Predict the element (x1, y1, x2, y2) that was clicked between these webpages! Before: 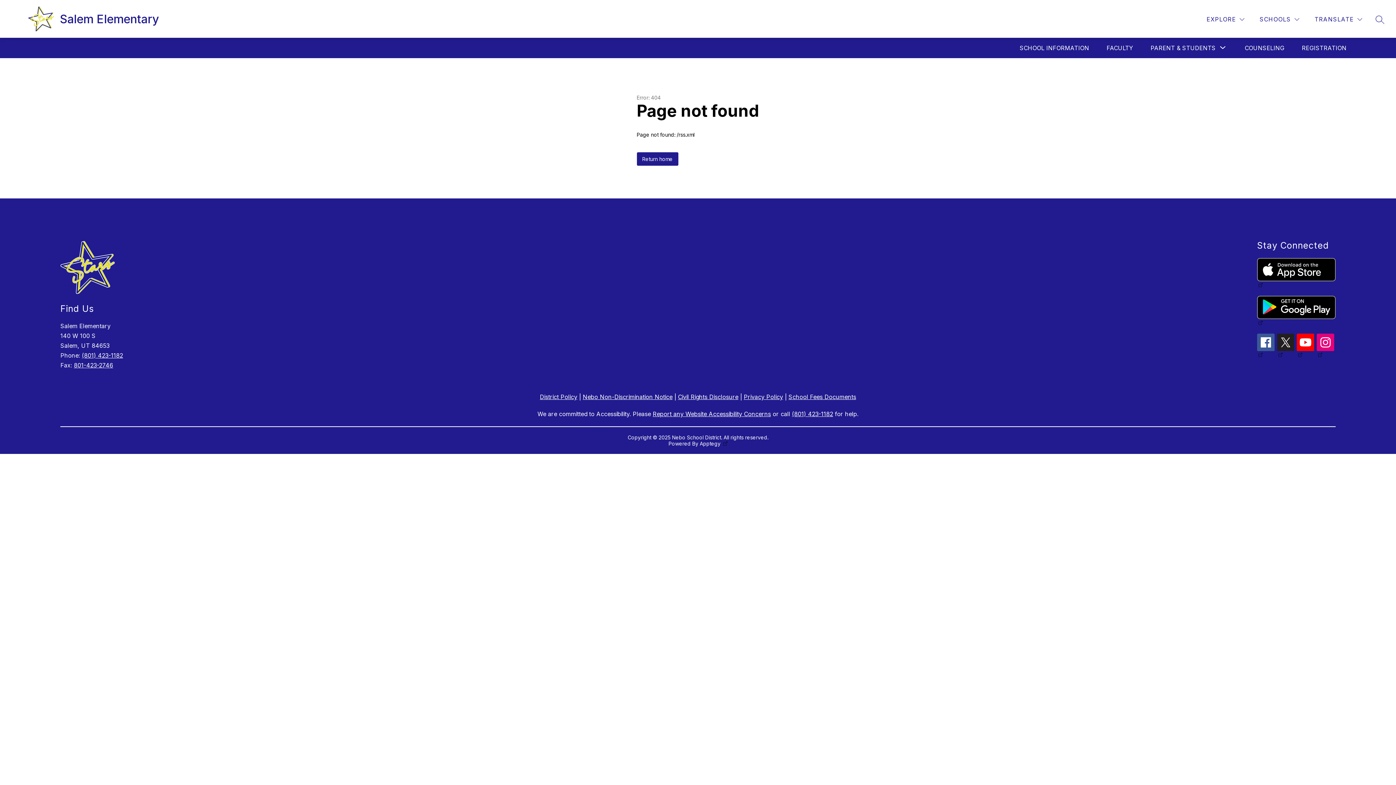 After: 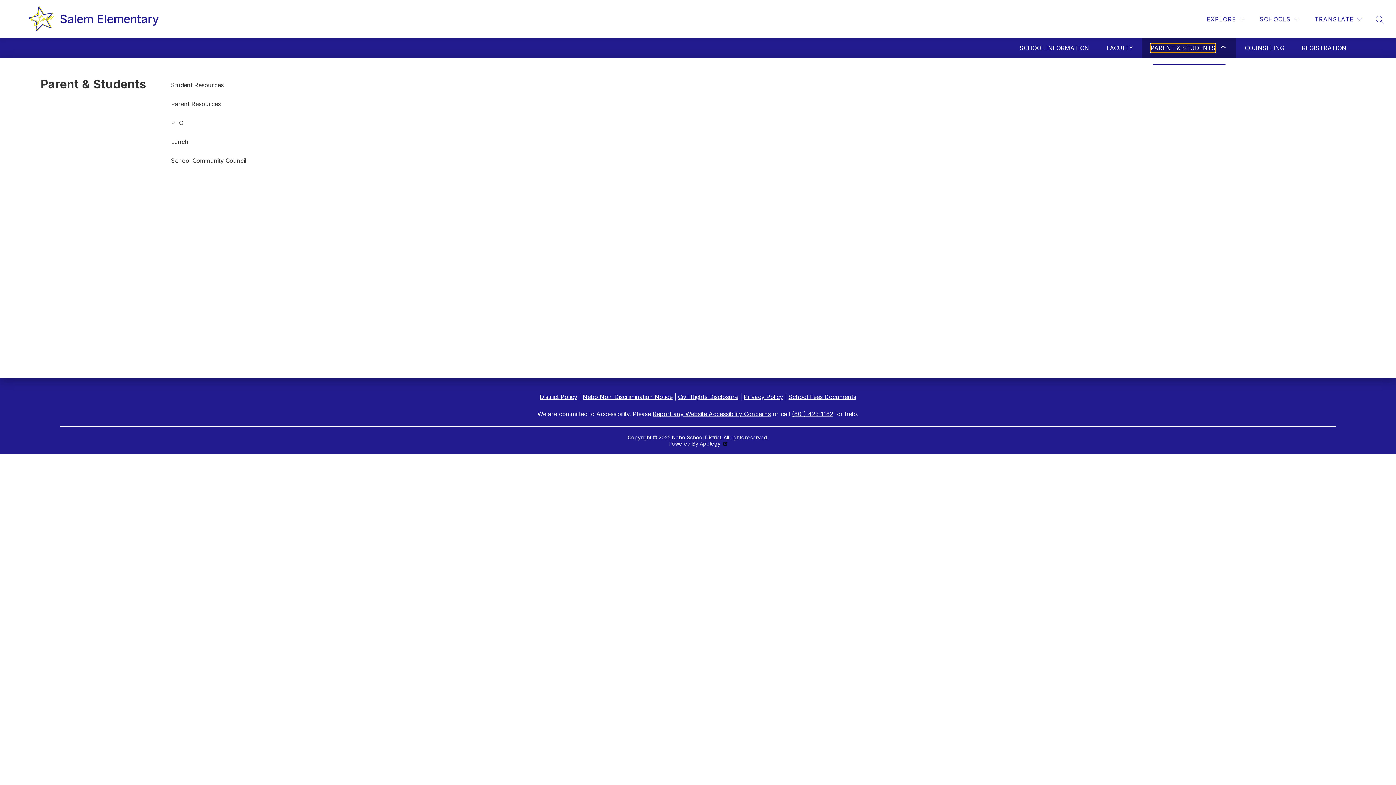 Action: bbox: (1150, 43, 1216, 52) label: Show submenu for Parent & Students